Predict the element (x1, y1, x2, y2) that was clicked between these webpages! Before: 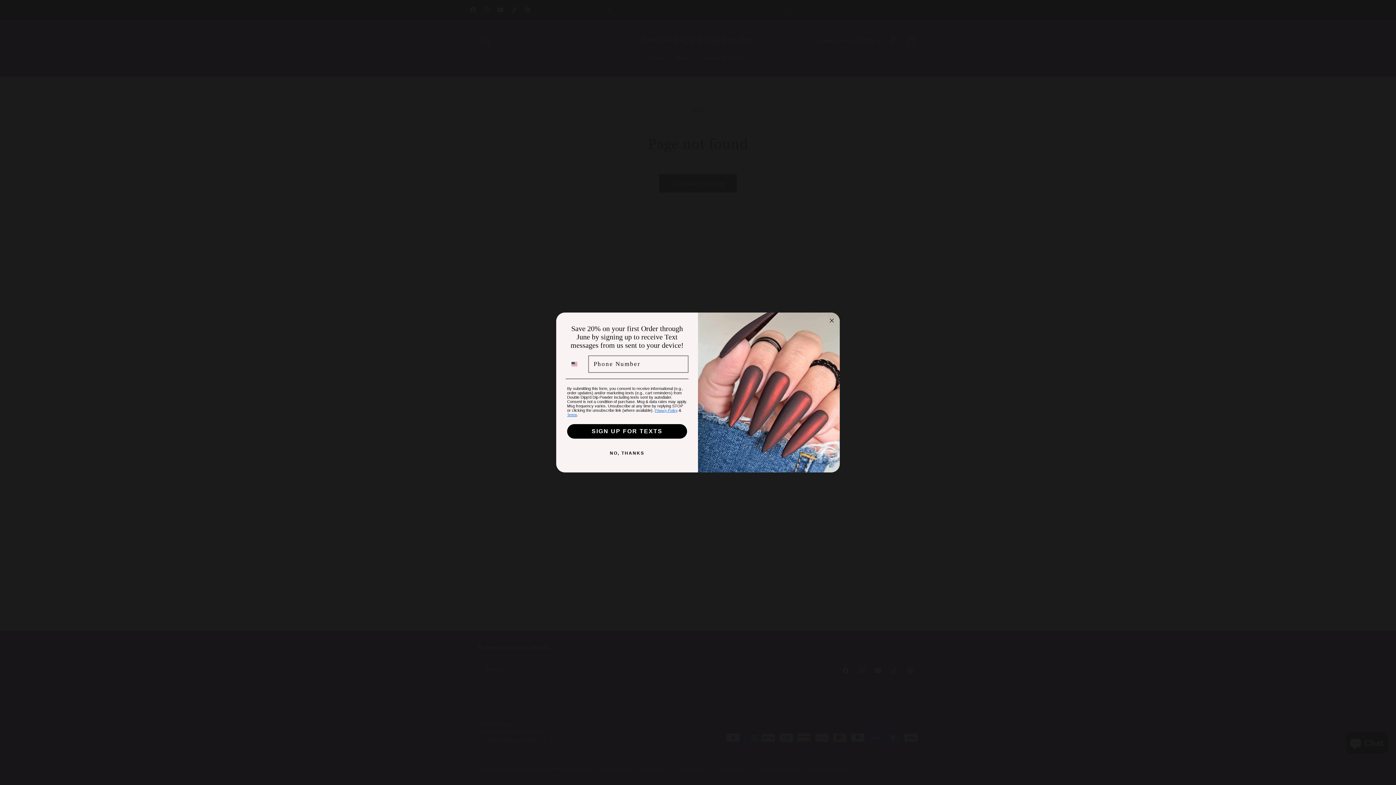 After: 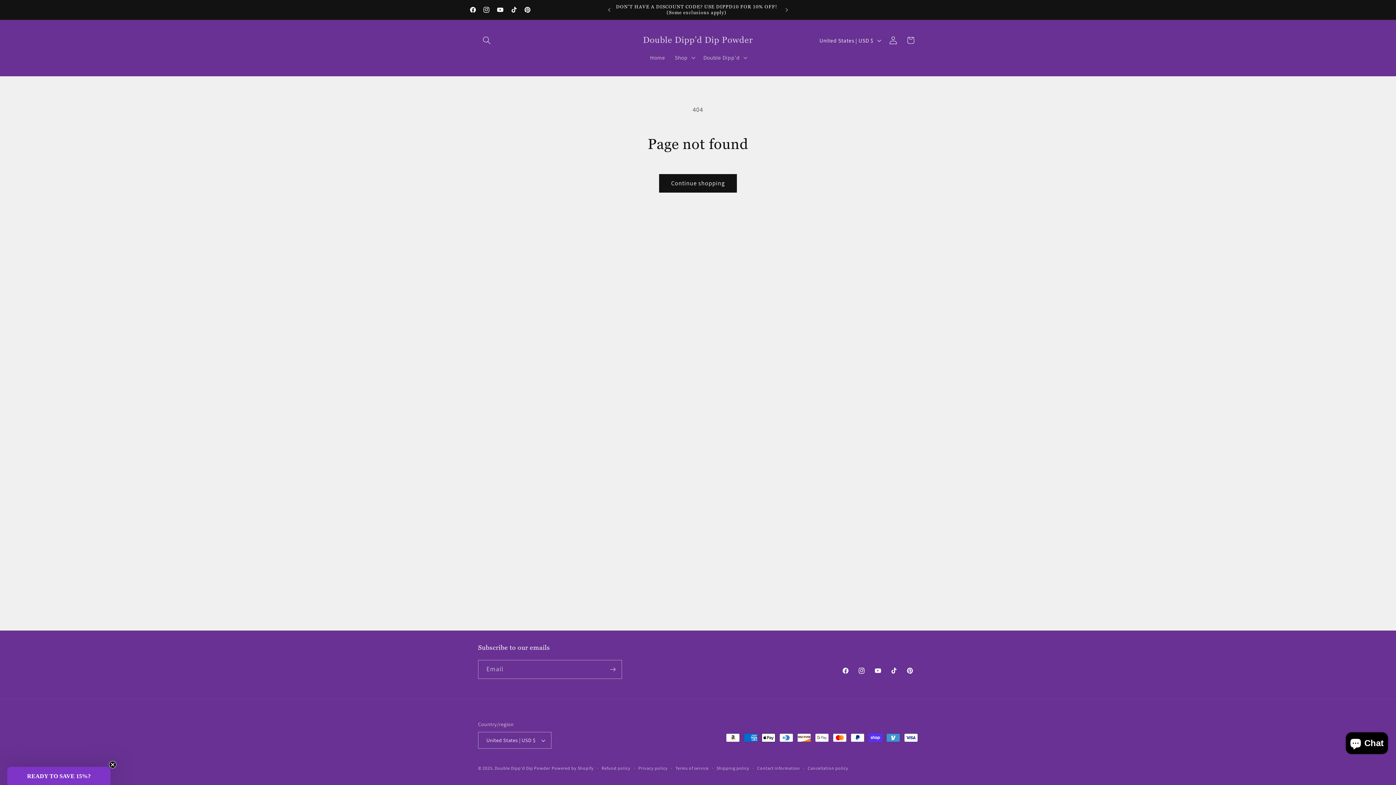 Action: bbox: (827, 316, 836, 325) label: Close dialog